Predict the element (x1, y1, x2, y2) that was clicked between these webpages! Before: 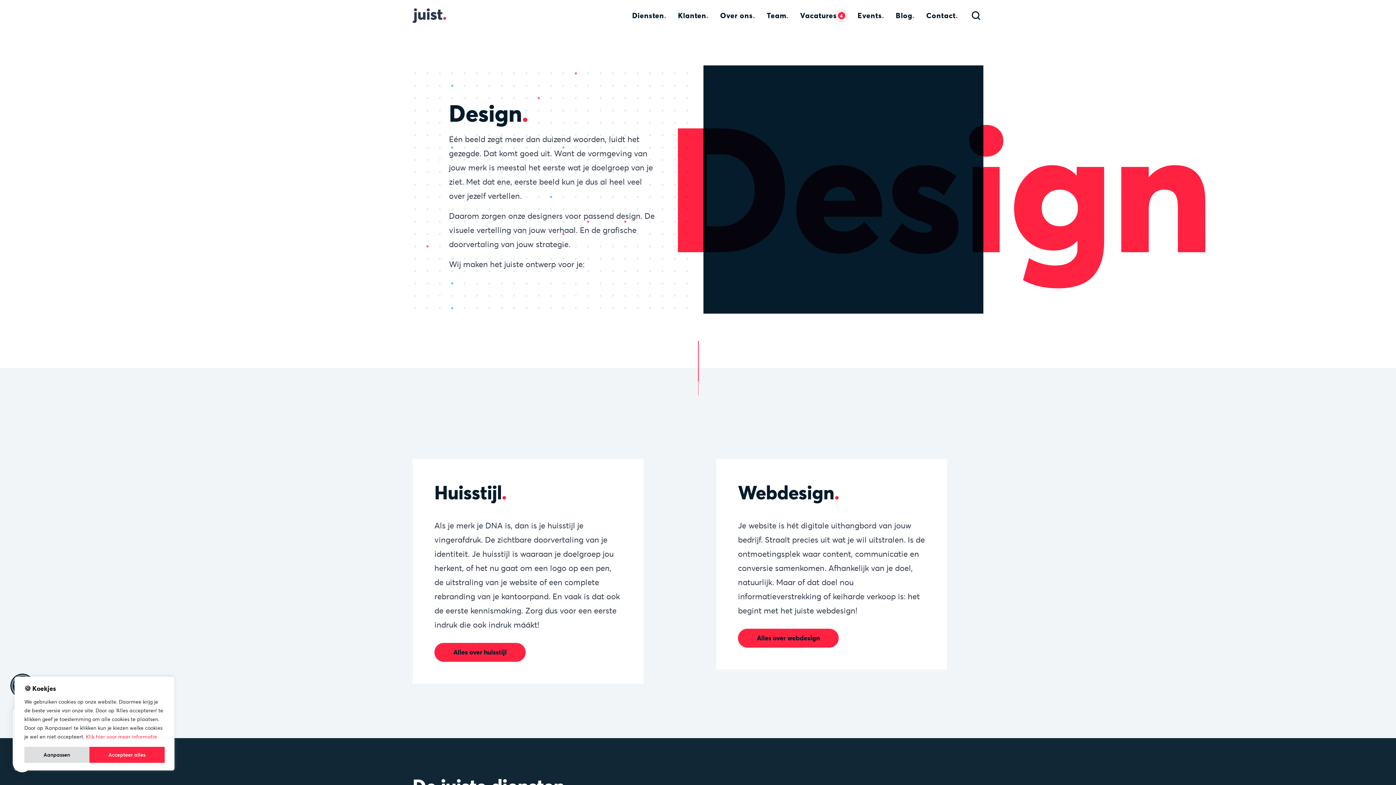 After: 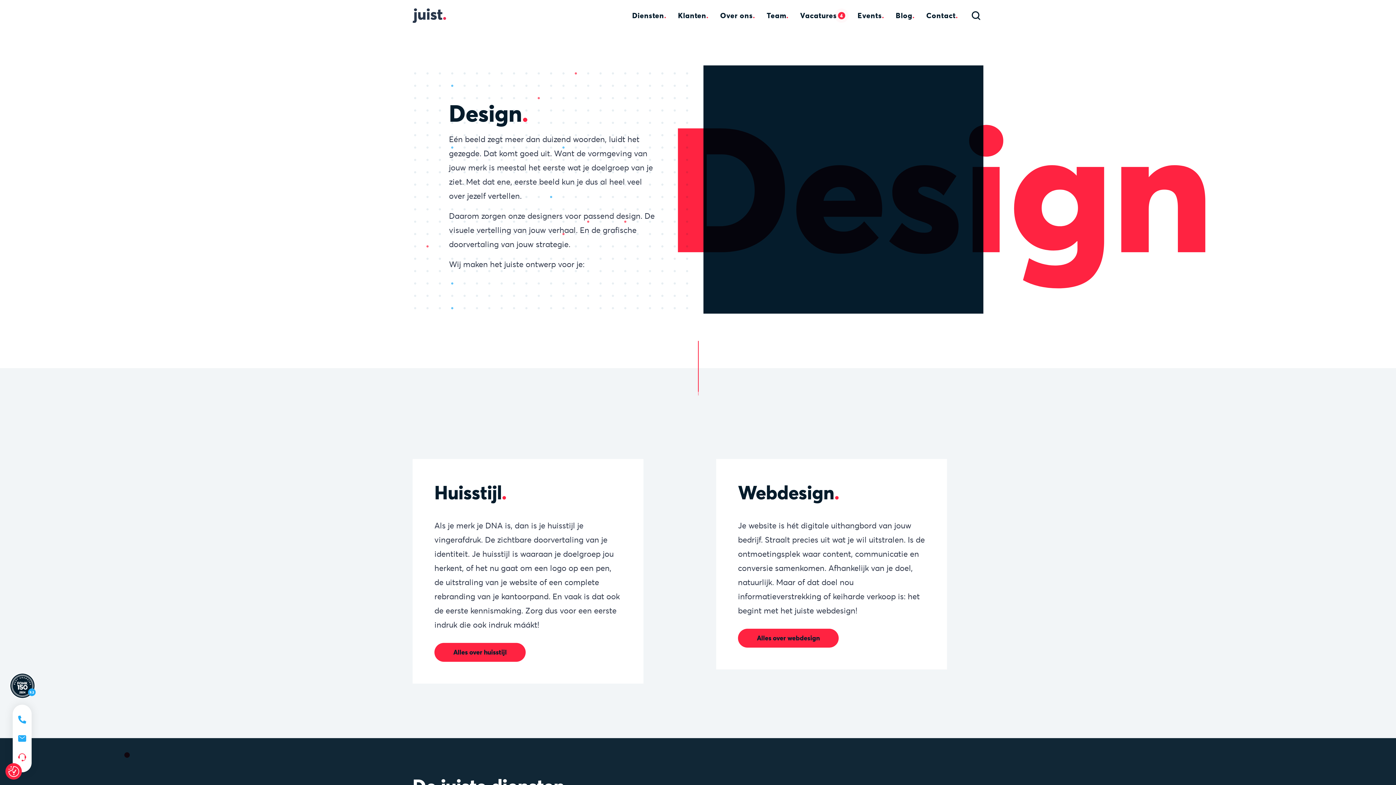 Action: bbox: (89, 747, 164, 763) label: Accepteer alles